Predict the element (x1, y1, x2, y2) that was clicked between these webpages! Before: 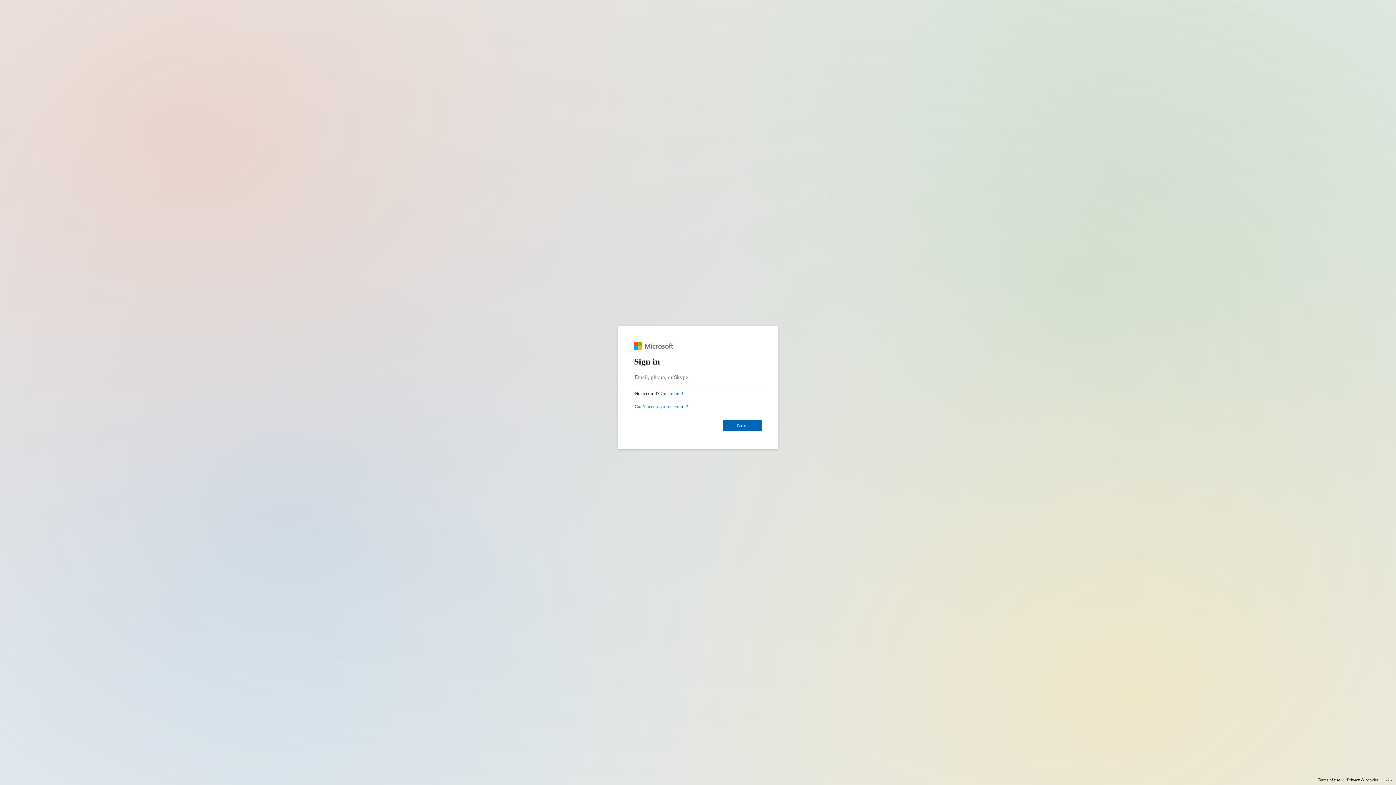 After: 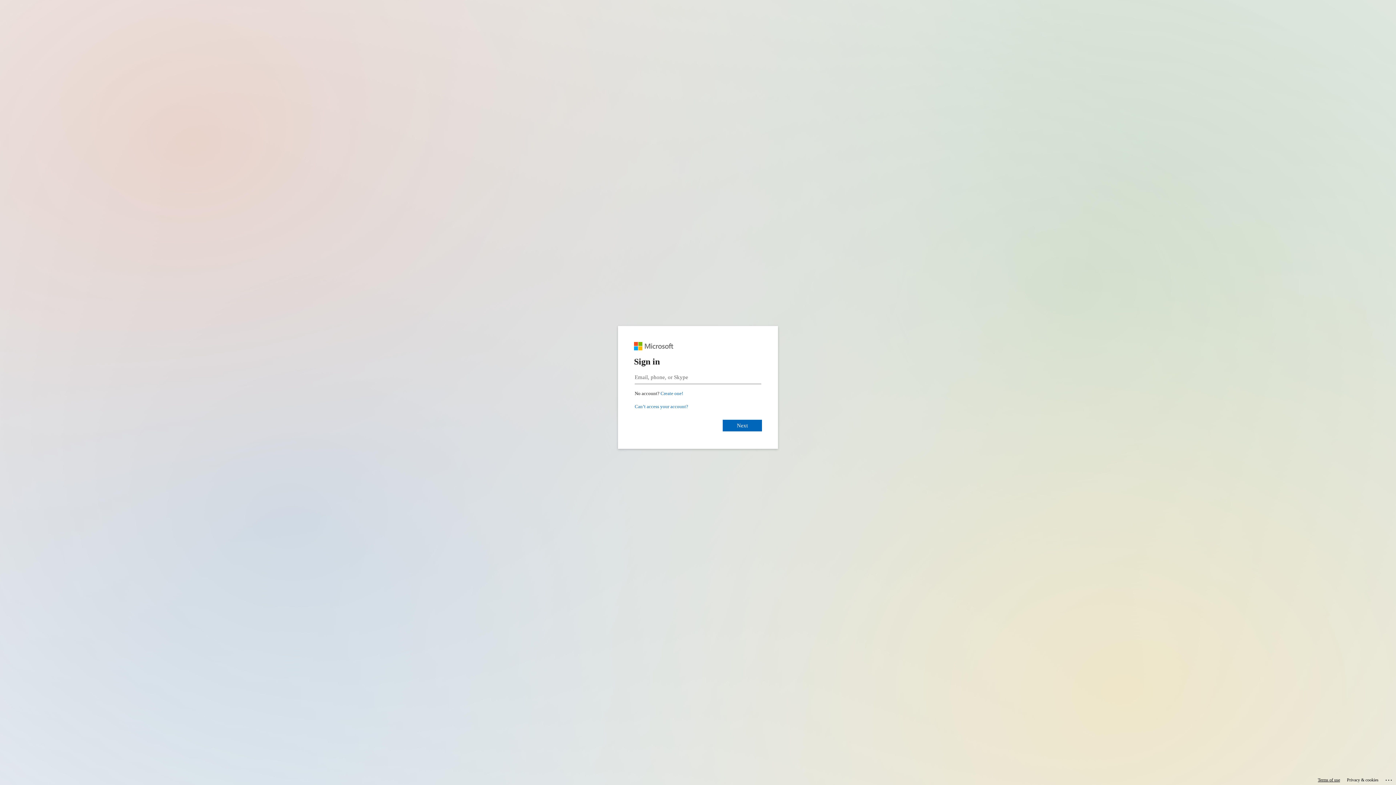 Action: bbox: (1318, 775, 1340, 785) label: Terms of use